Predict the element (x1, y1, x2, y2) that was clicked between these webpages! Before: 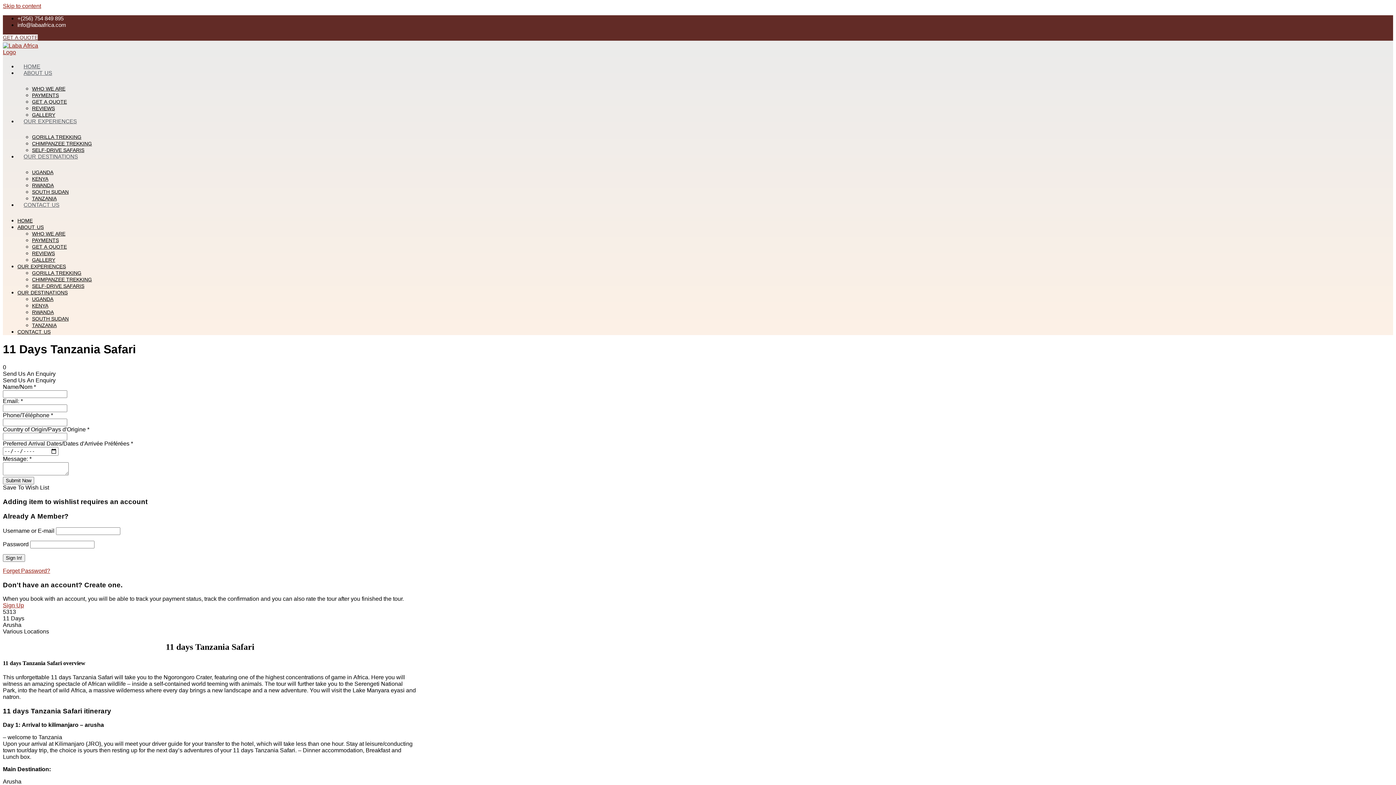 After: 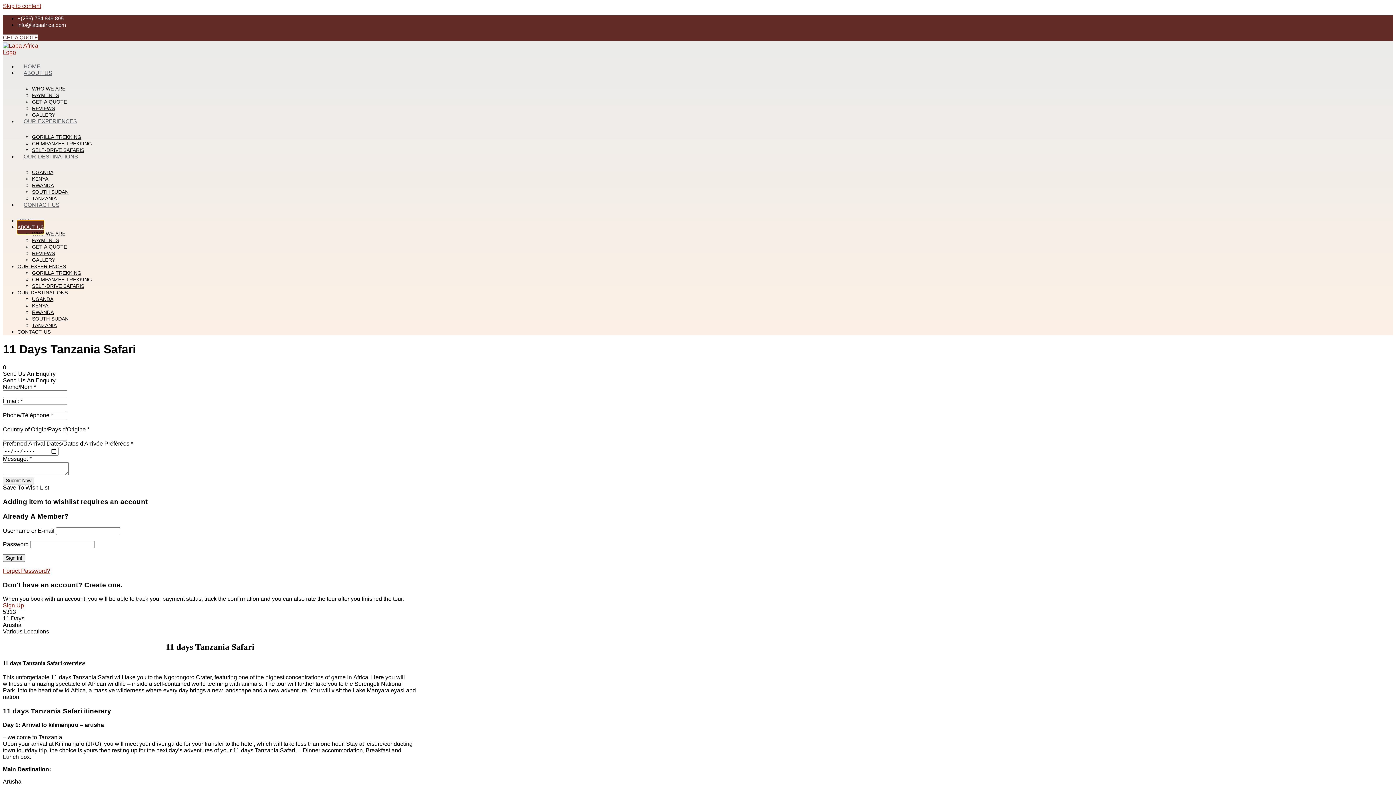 Action: label: ABOUT US bbox: (17, 220, 43, 233)